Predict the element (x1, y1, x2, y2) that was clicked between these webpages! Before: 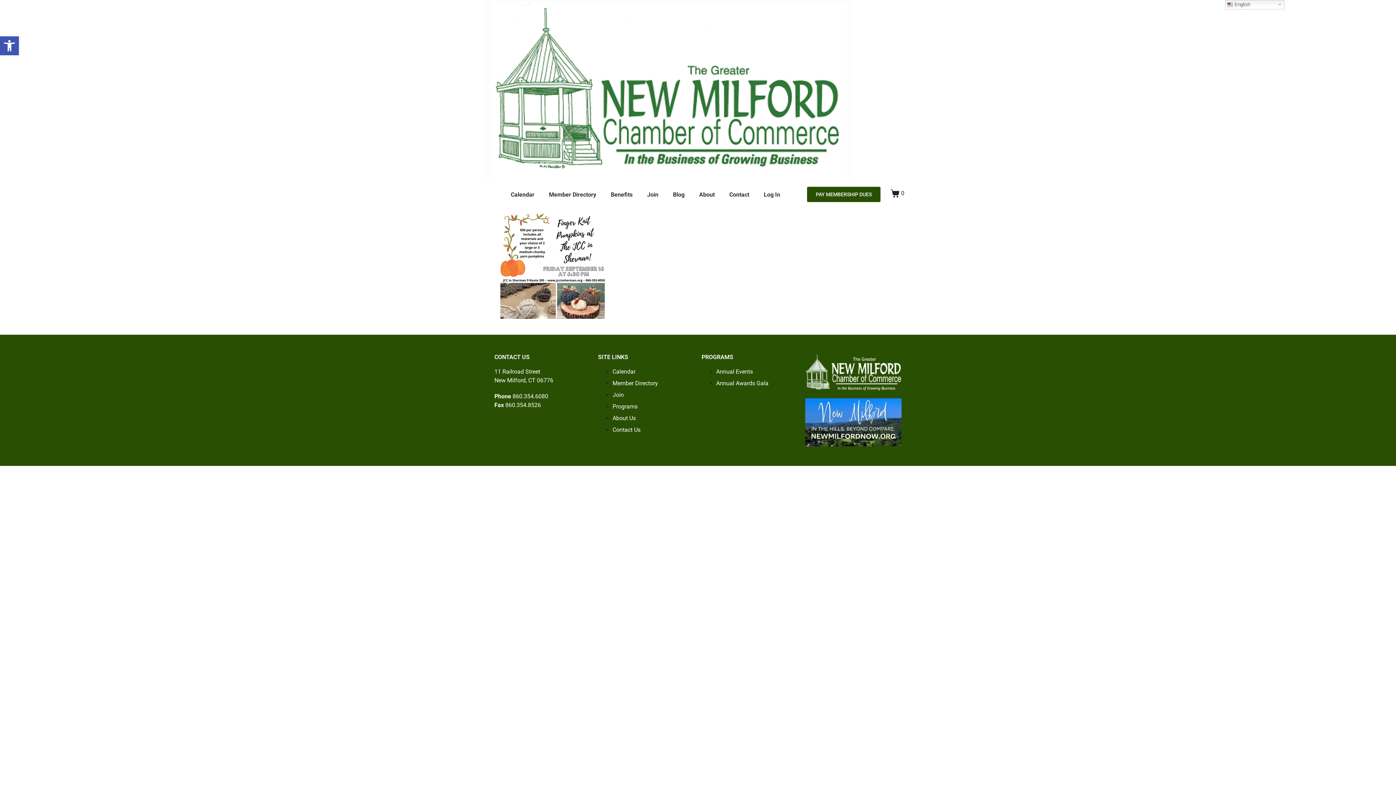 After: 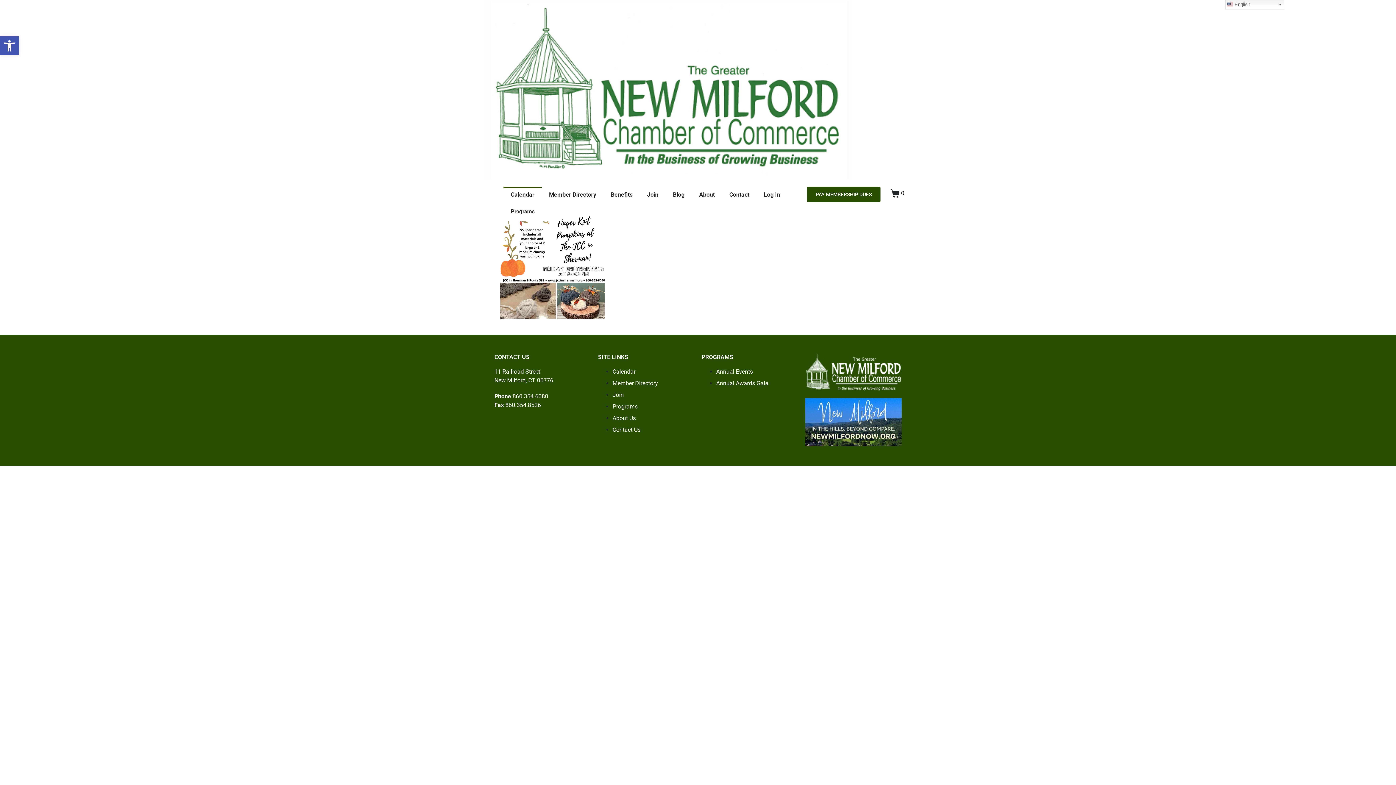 Action: label: Calendar bbox: (503, 187, 541, 201)